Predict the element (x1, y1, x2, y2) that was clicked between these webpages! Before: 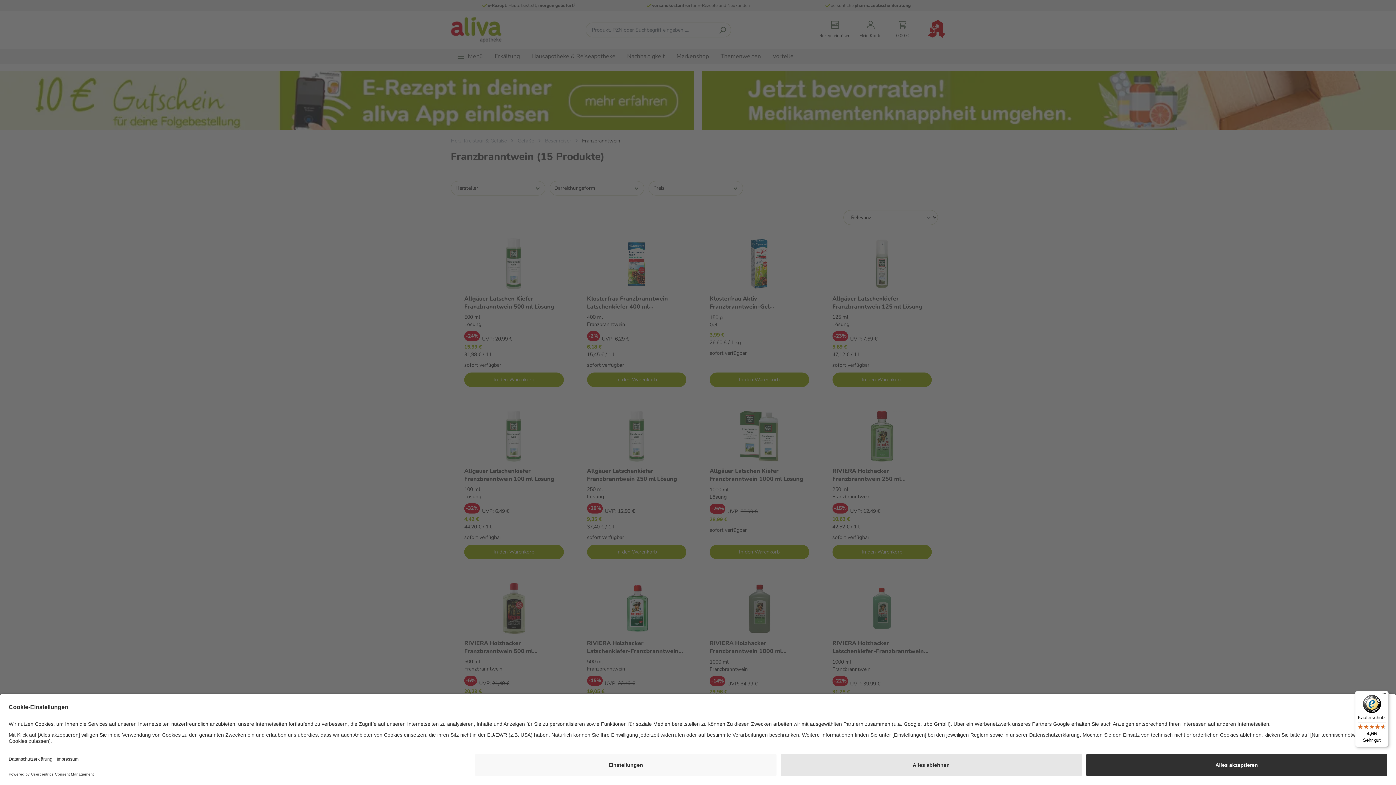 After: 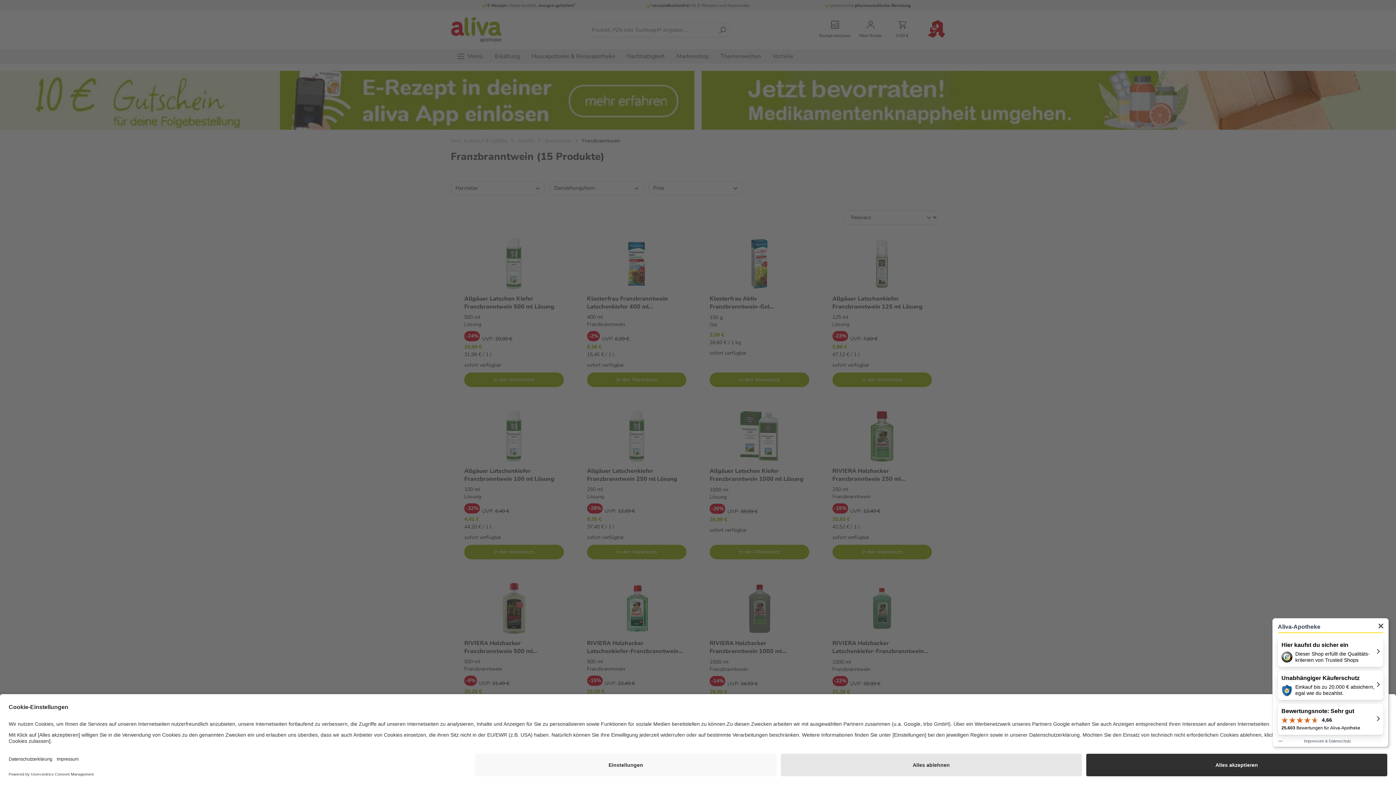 Action: label: Käuferschutz

4,66

Sehr gut bbox: (1355, 691, 1389, 747)